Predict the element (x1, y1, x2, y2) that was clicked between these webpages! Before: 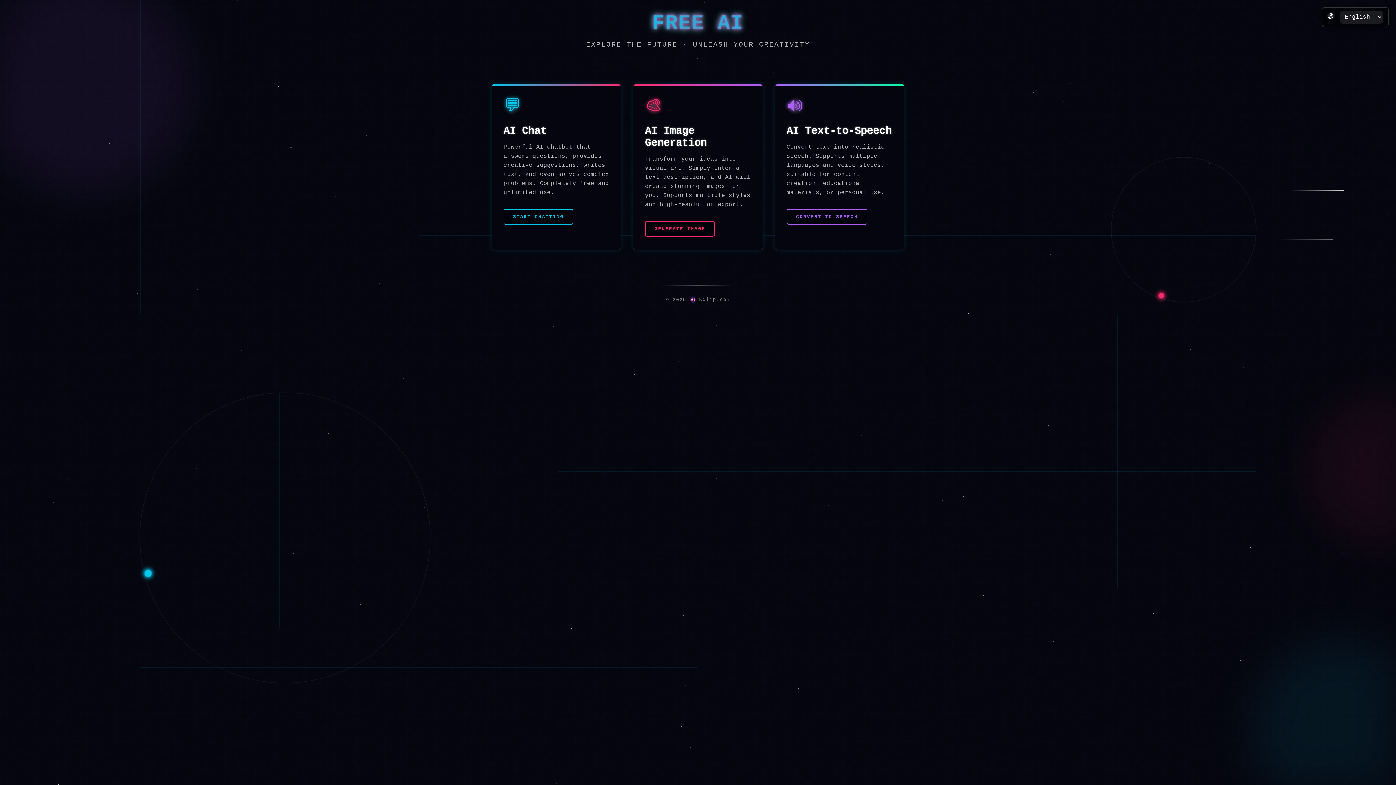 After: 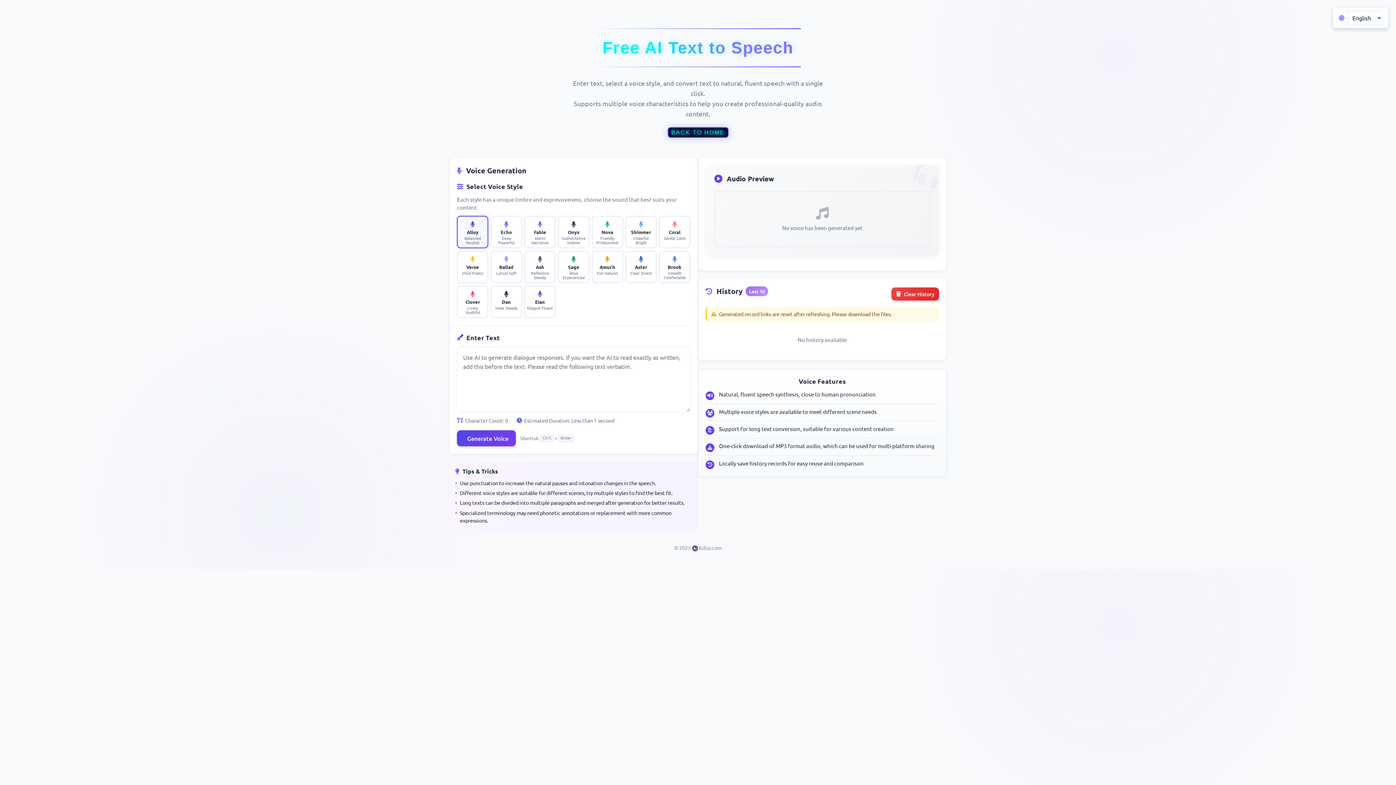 Action: label: CONVERT TO SPEECH bbox: (786, 209, 867, 224)